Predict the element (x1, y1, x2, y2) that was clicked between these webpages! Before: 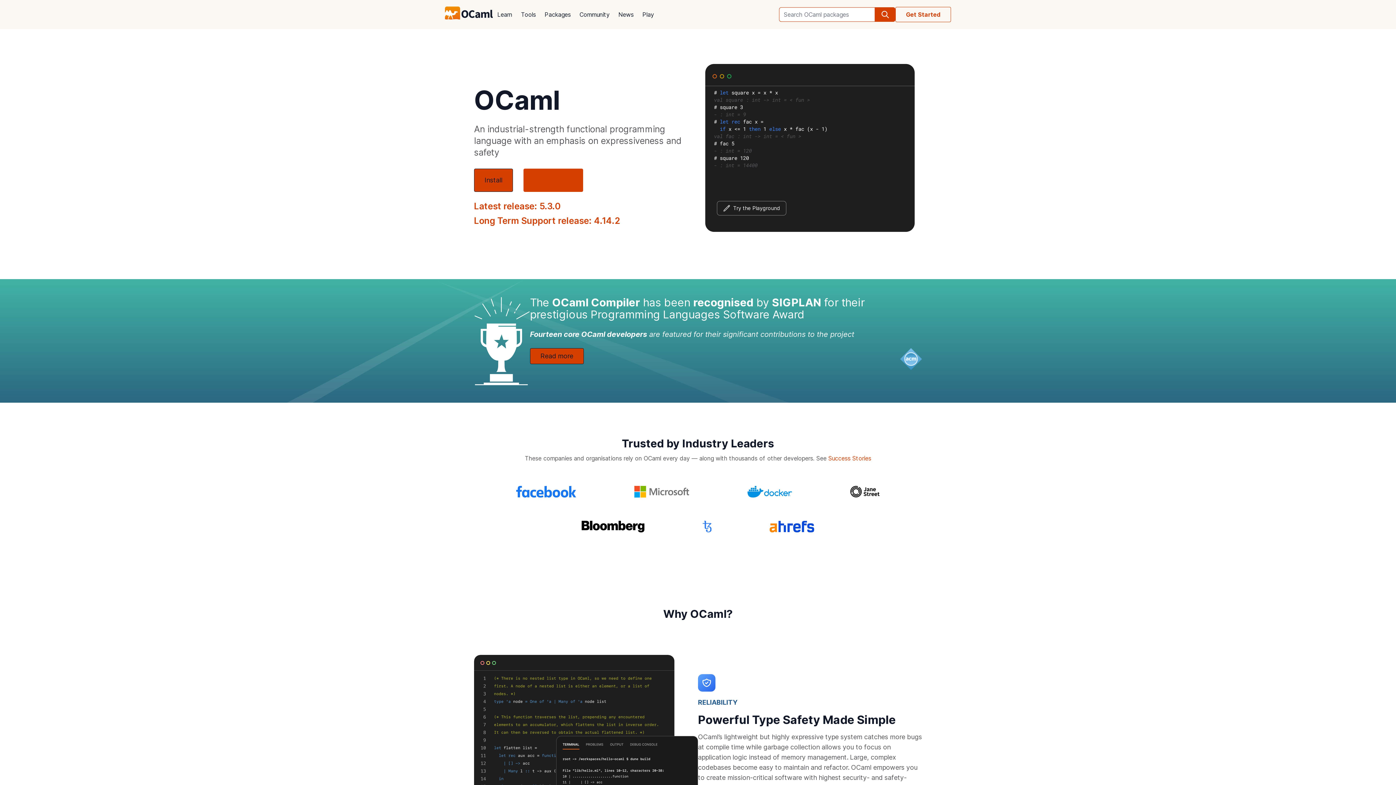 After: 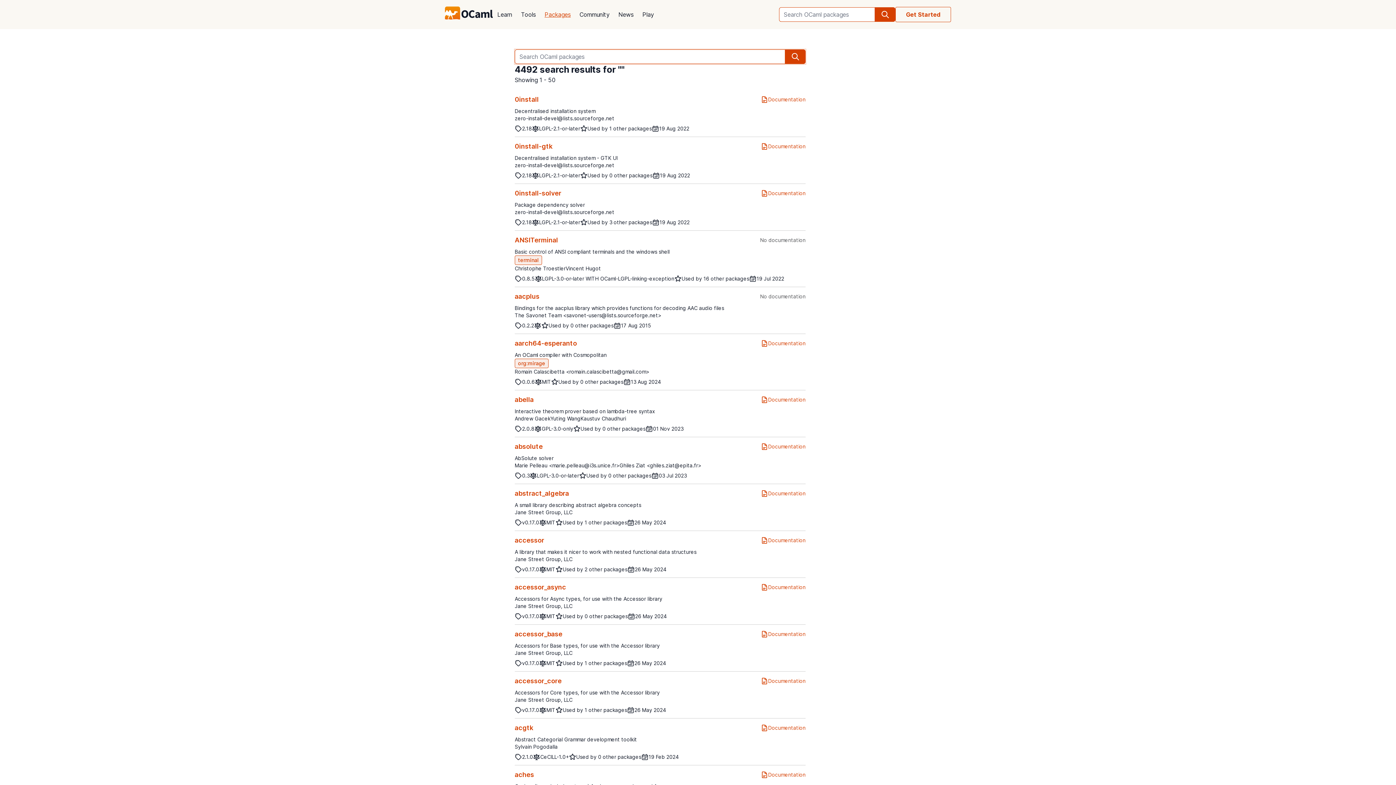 Action: label: search bbox: (875, 7, 895, 21)